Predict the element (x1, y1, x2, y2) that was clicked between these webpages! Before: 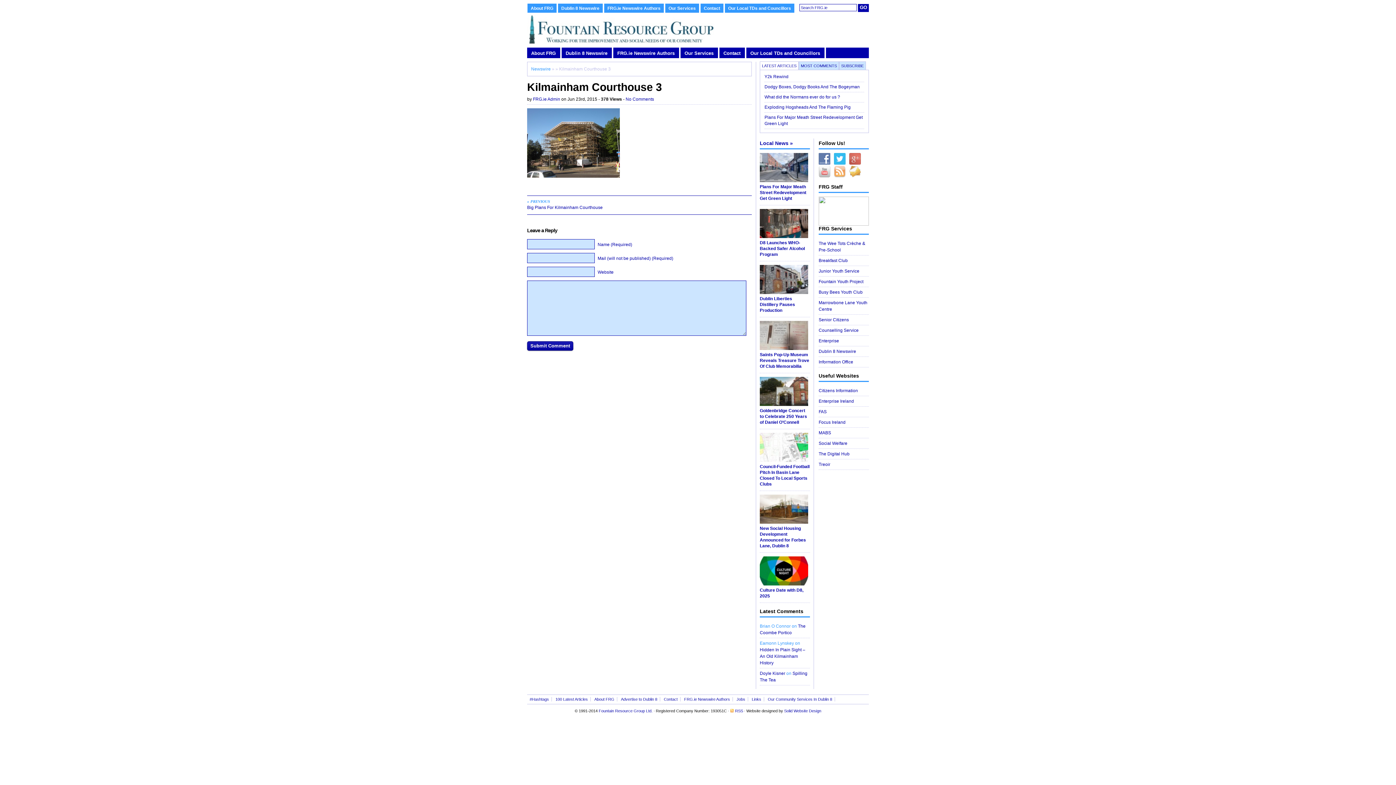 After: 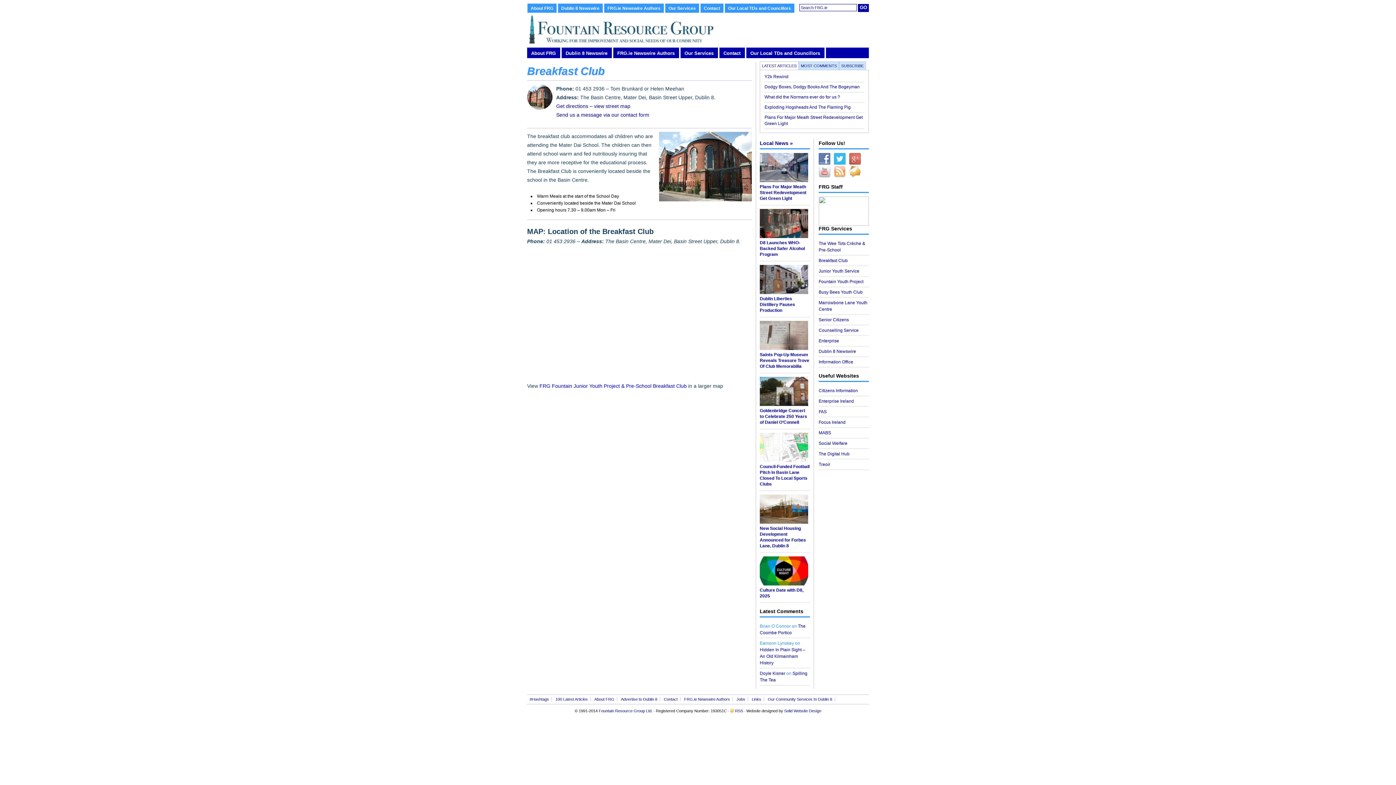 Action: label: Breakfast Club bbox: (818, 258, 848, 263)